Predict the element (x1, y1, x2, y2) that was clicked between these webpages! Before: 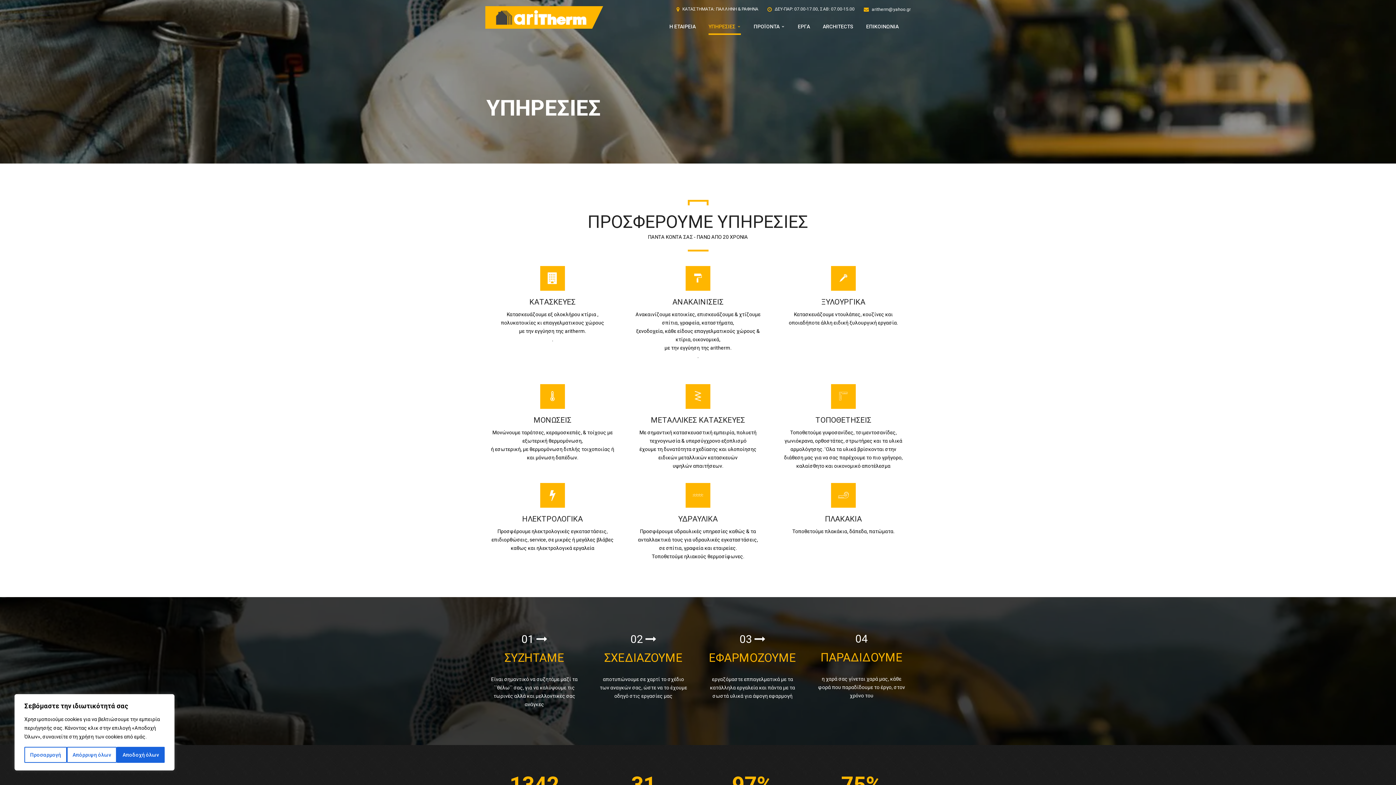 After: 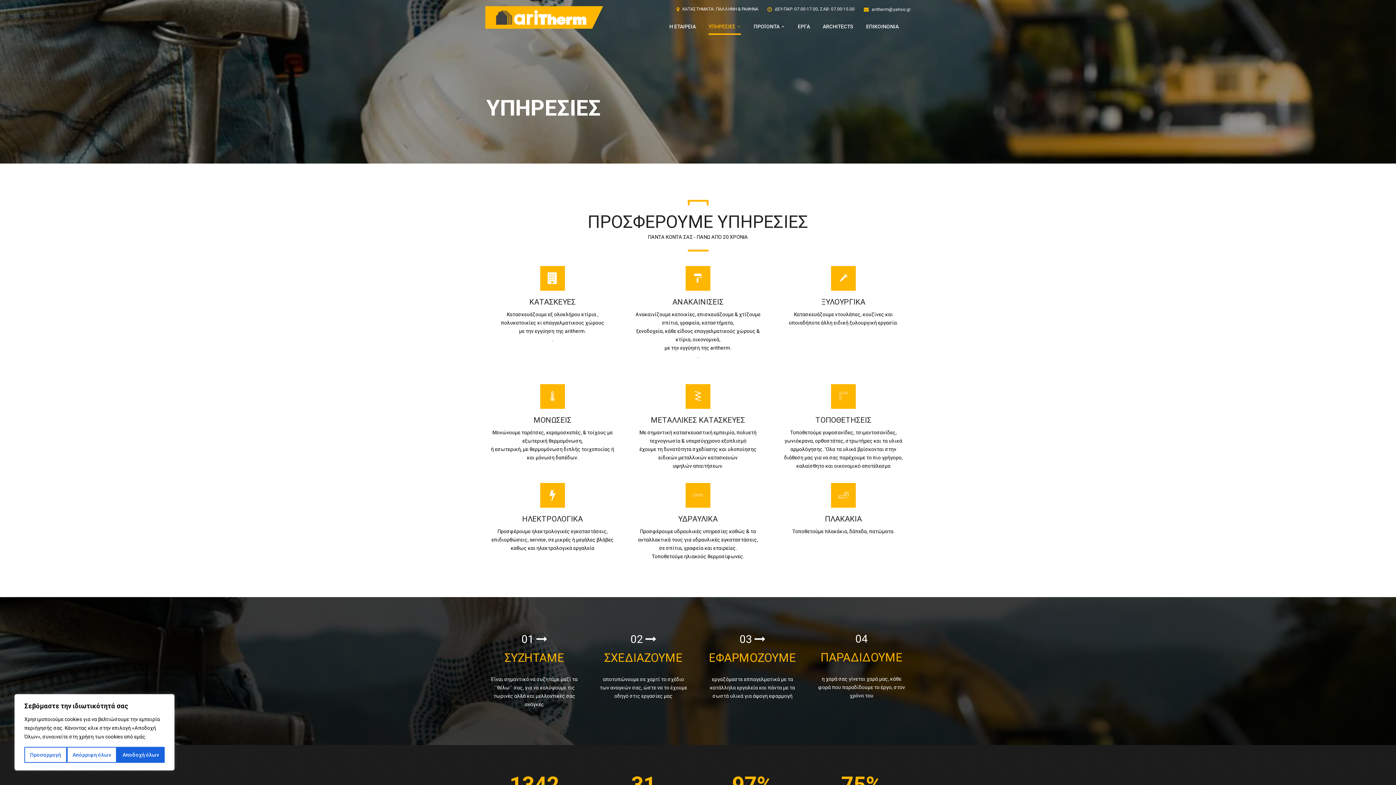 Action: label: ΠΑΡΑΔΙΔΟΥΜΕ bbox: (820, 650, 902, 664)